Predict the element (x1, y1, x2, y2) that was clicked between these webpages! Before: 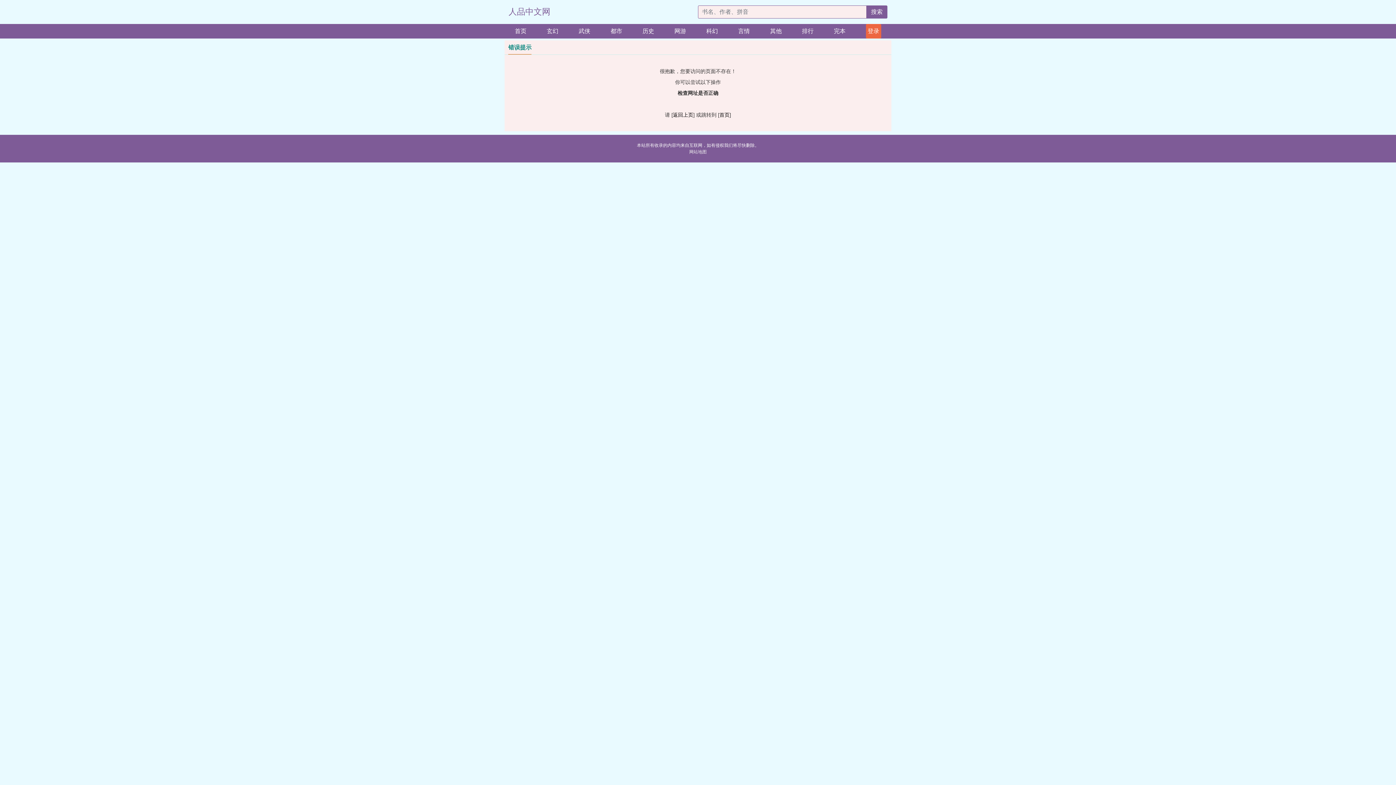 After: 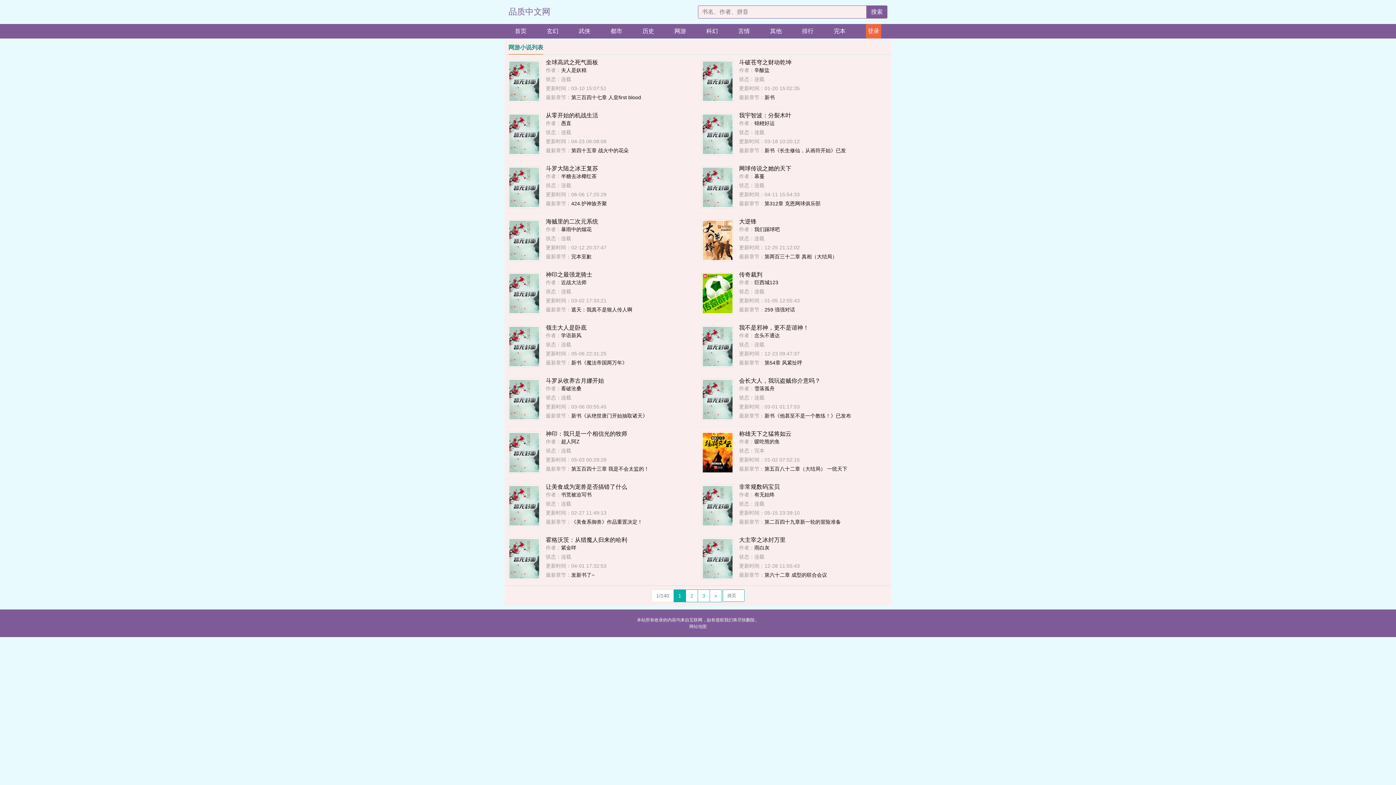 Action: bbox: (674, 24, 686, 38) label: 网游